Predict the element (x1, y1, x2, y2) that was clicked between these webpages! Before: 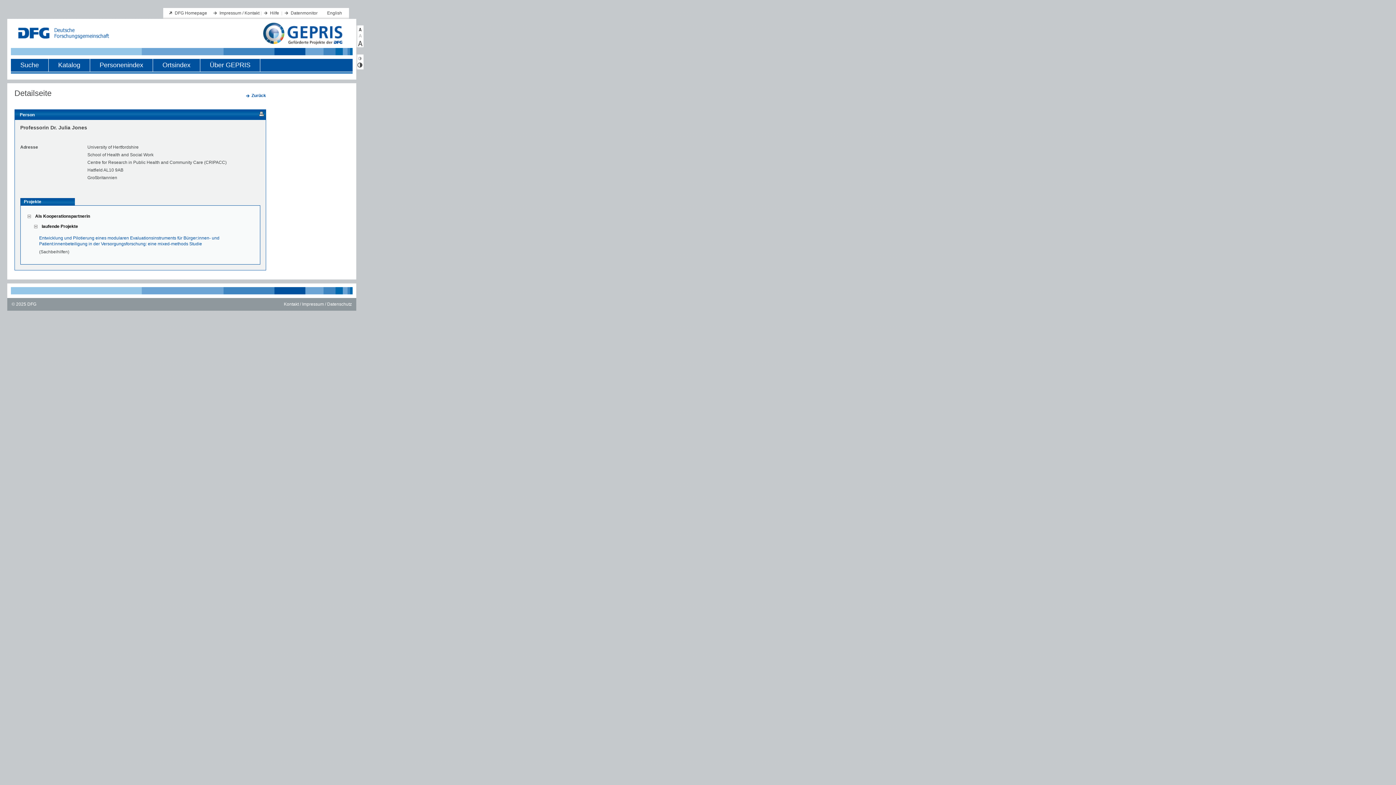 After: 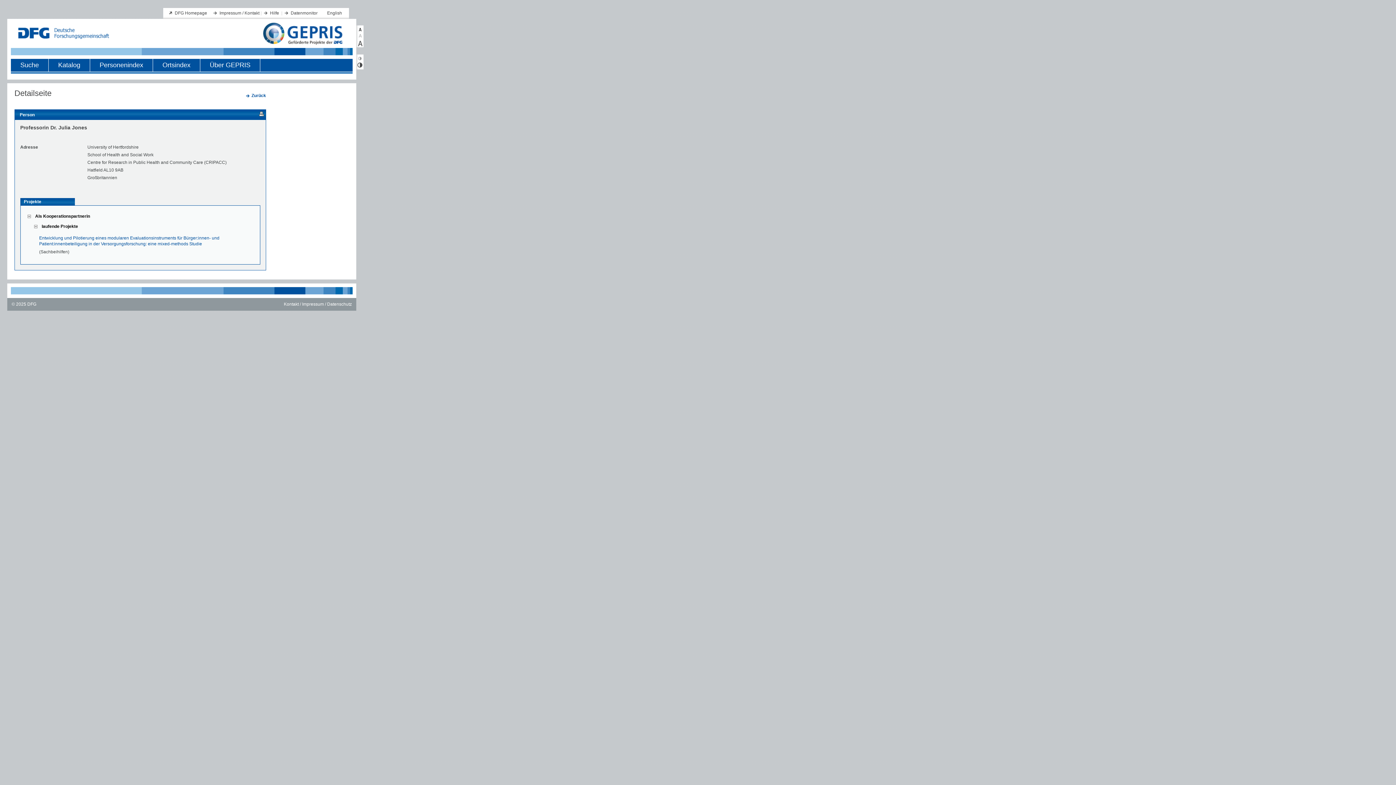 Action: bbox: (356, 27, 361, 32)